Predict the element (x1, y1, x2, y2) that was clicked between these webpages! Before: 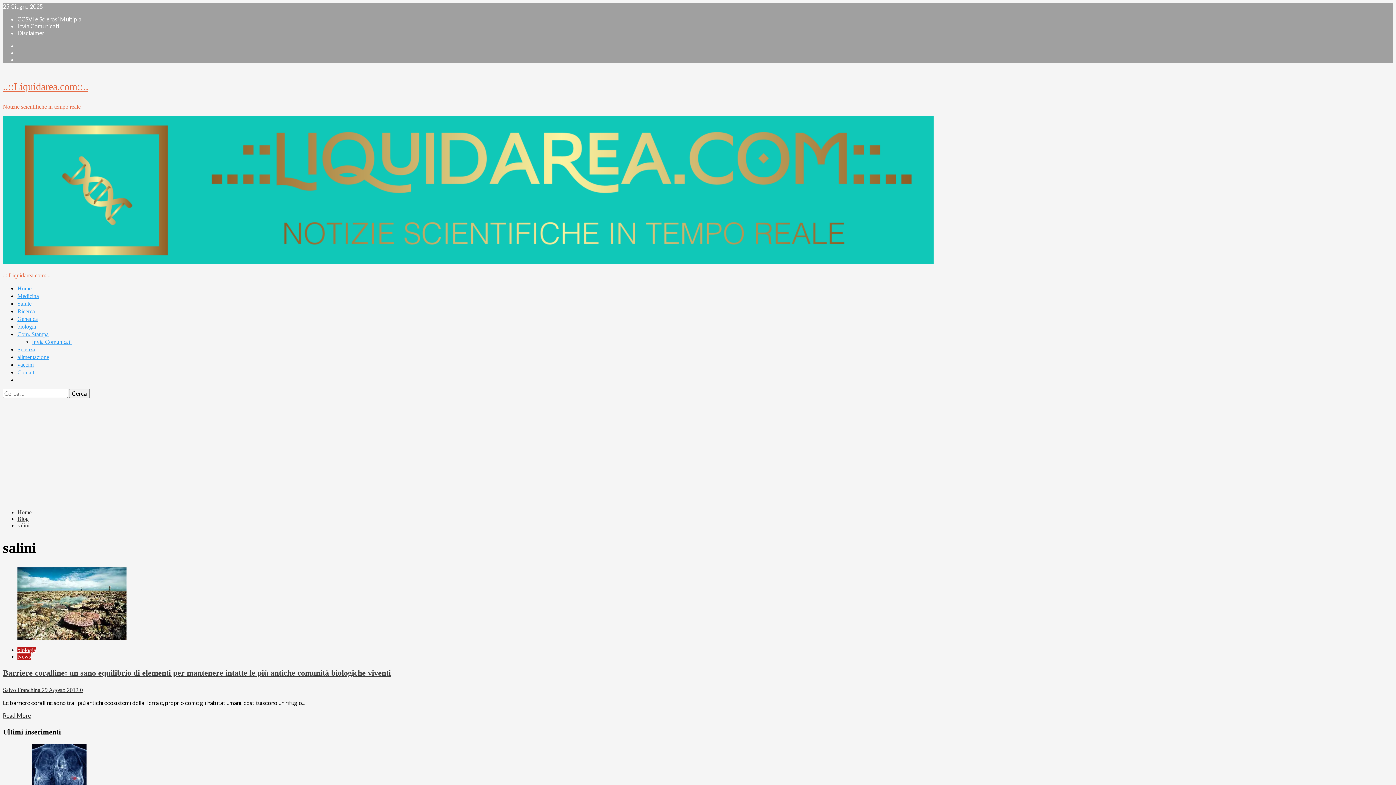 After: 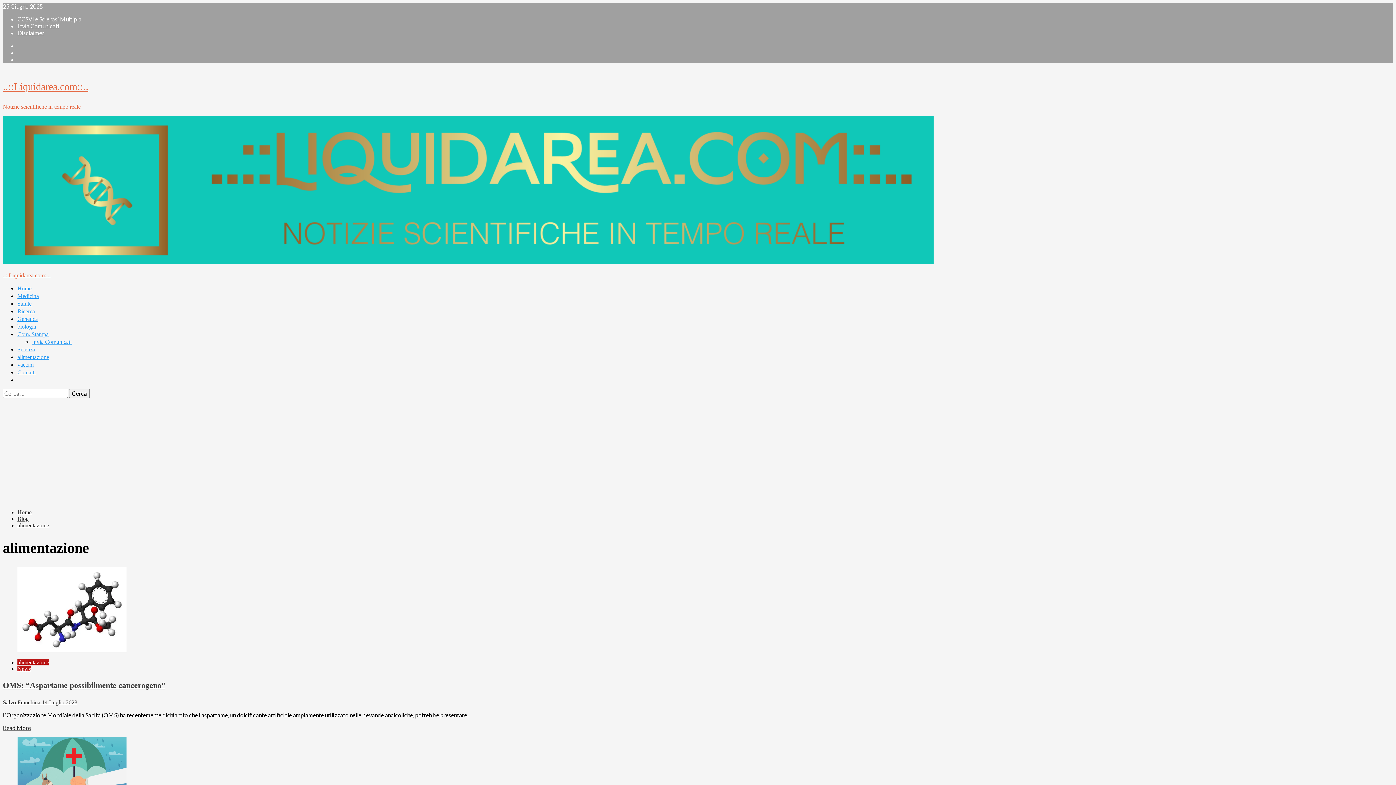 Action: label: alimentazione bbox: (17, 354, 49, 360)